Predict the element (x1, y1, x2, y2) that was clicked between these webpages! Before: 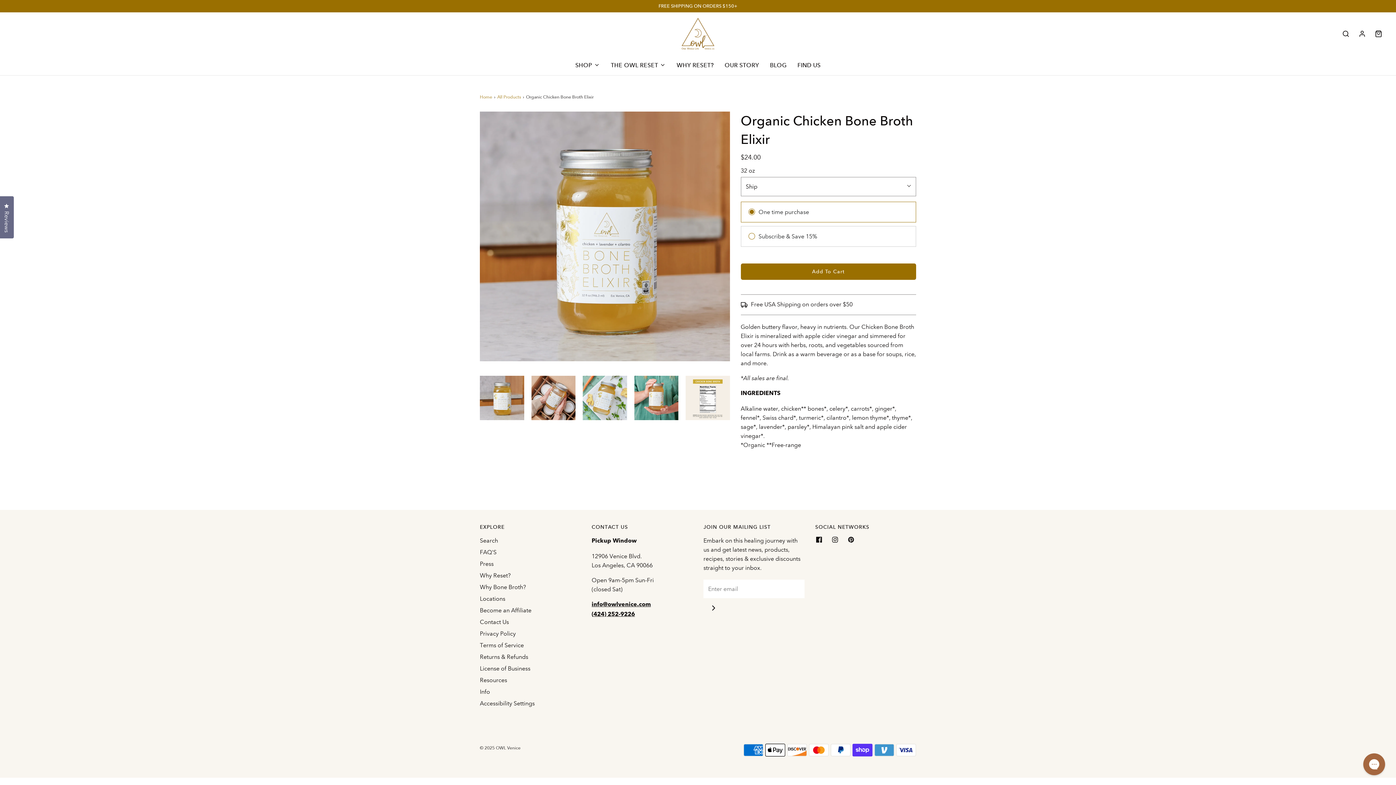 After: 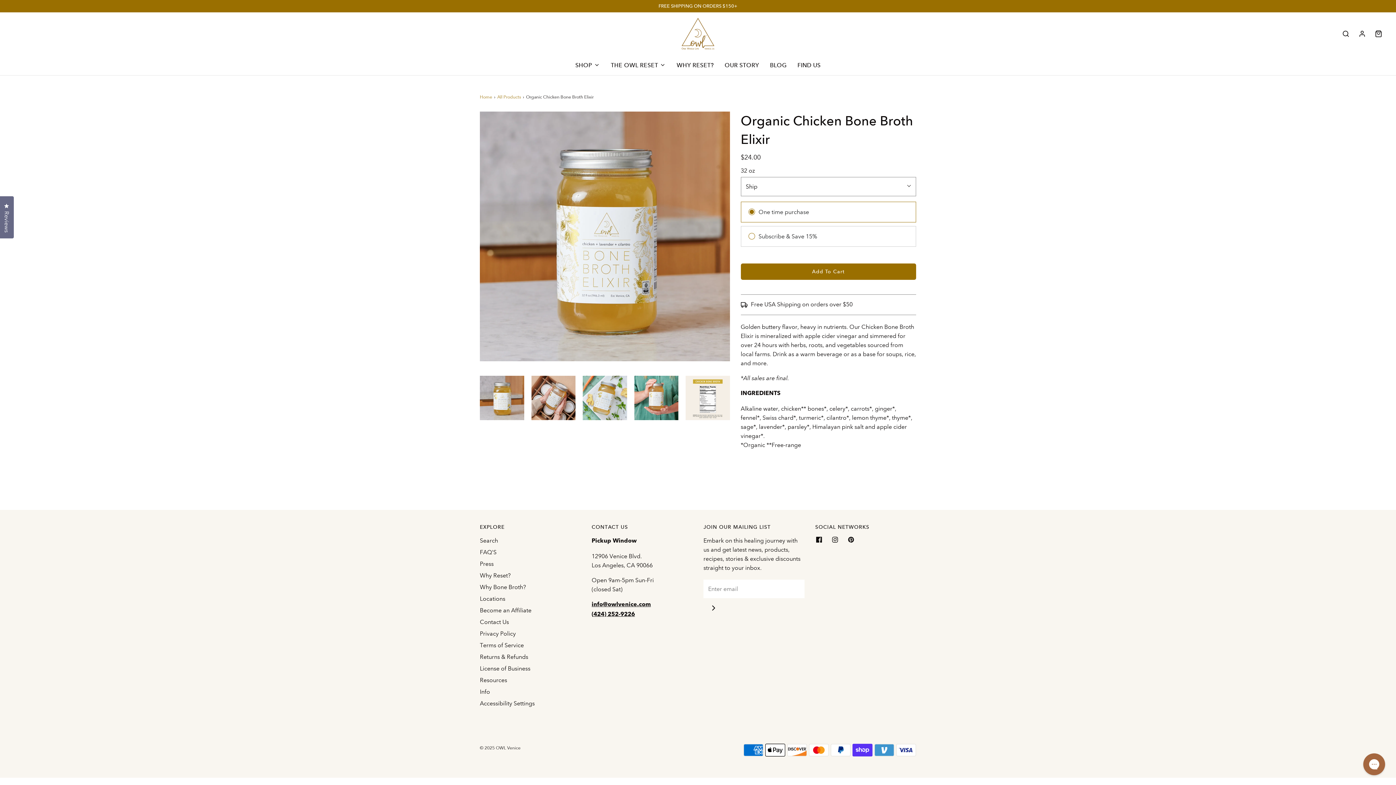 Action: label: Open cart sidebar bbox: (1372, 29, 1385, 37)